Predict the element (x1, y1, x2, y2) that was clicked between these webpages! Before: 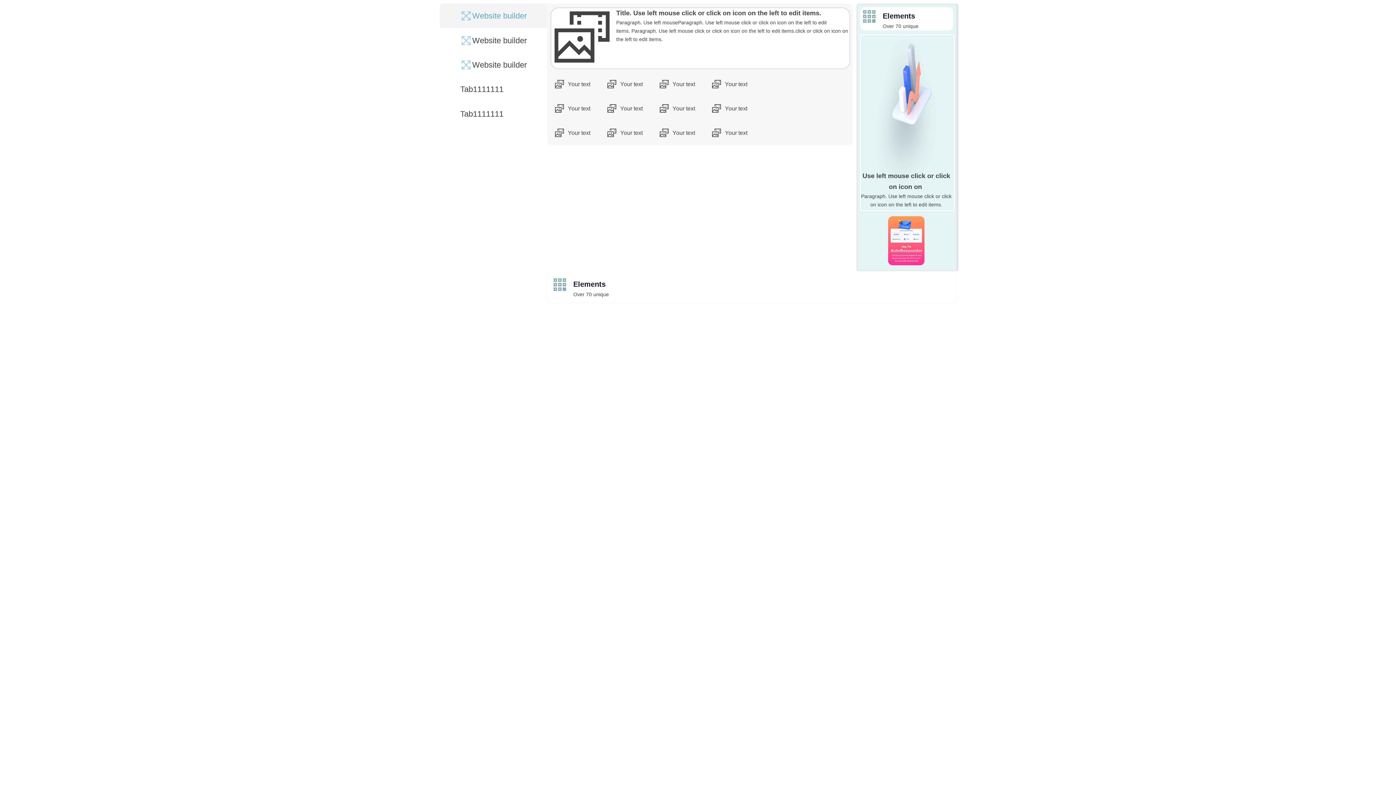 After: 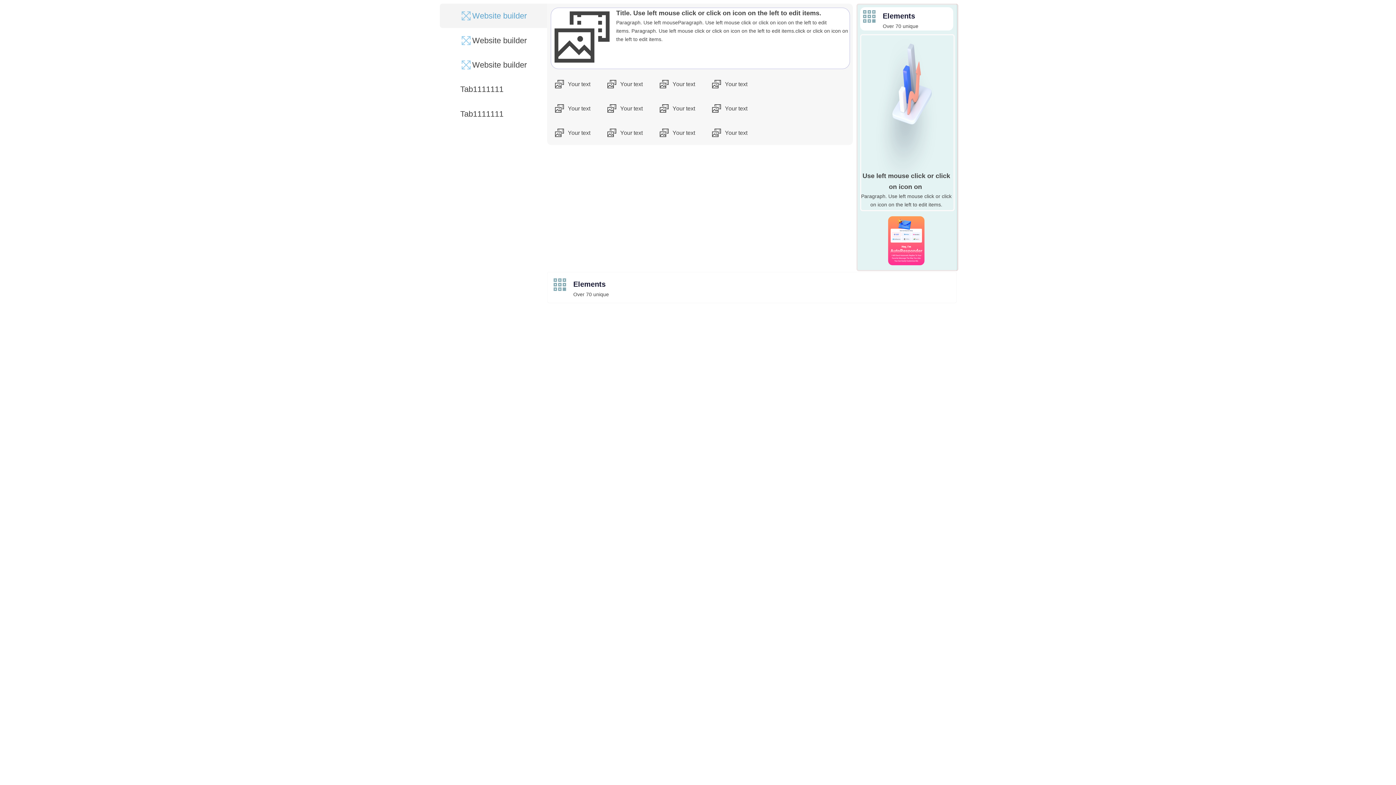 Action: bbox: (590, 100, 642, 117) label: Your text